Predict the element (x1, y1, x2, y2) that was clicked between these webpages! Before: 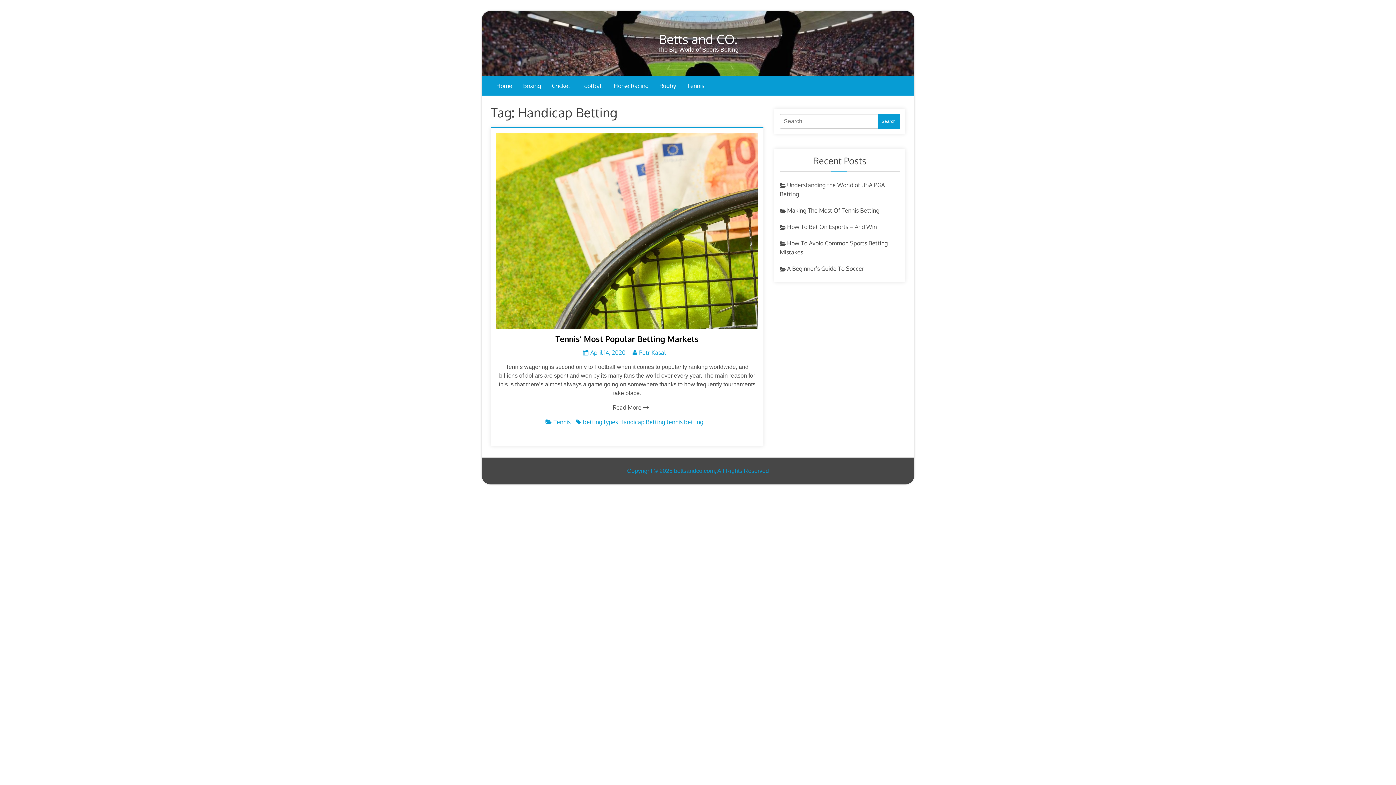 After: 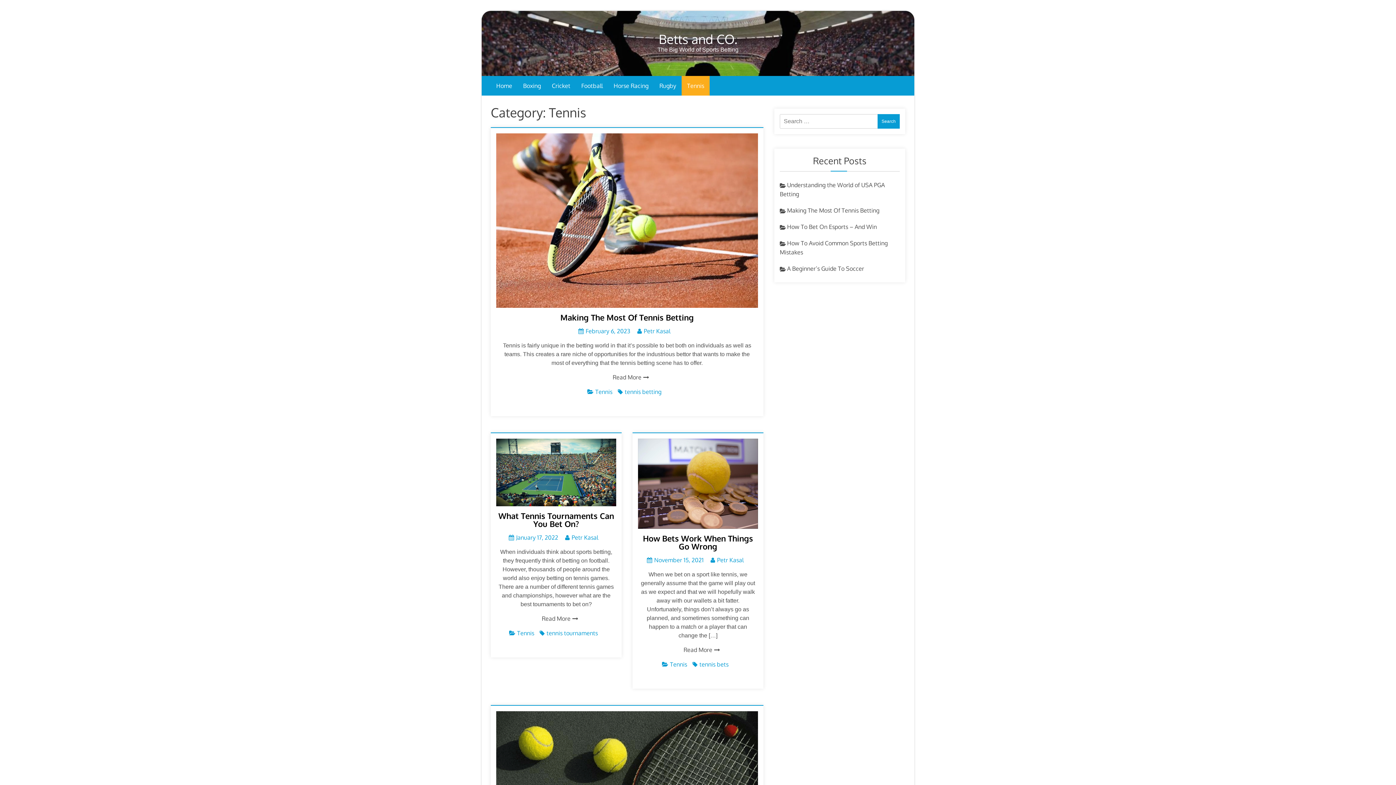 Action: label: Tennis bbox: (681, 76, 709, 95)